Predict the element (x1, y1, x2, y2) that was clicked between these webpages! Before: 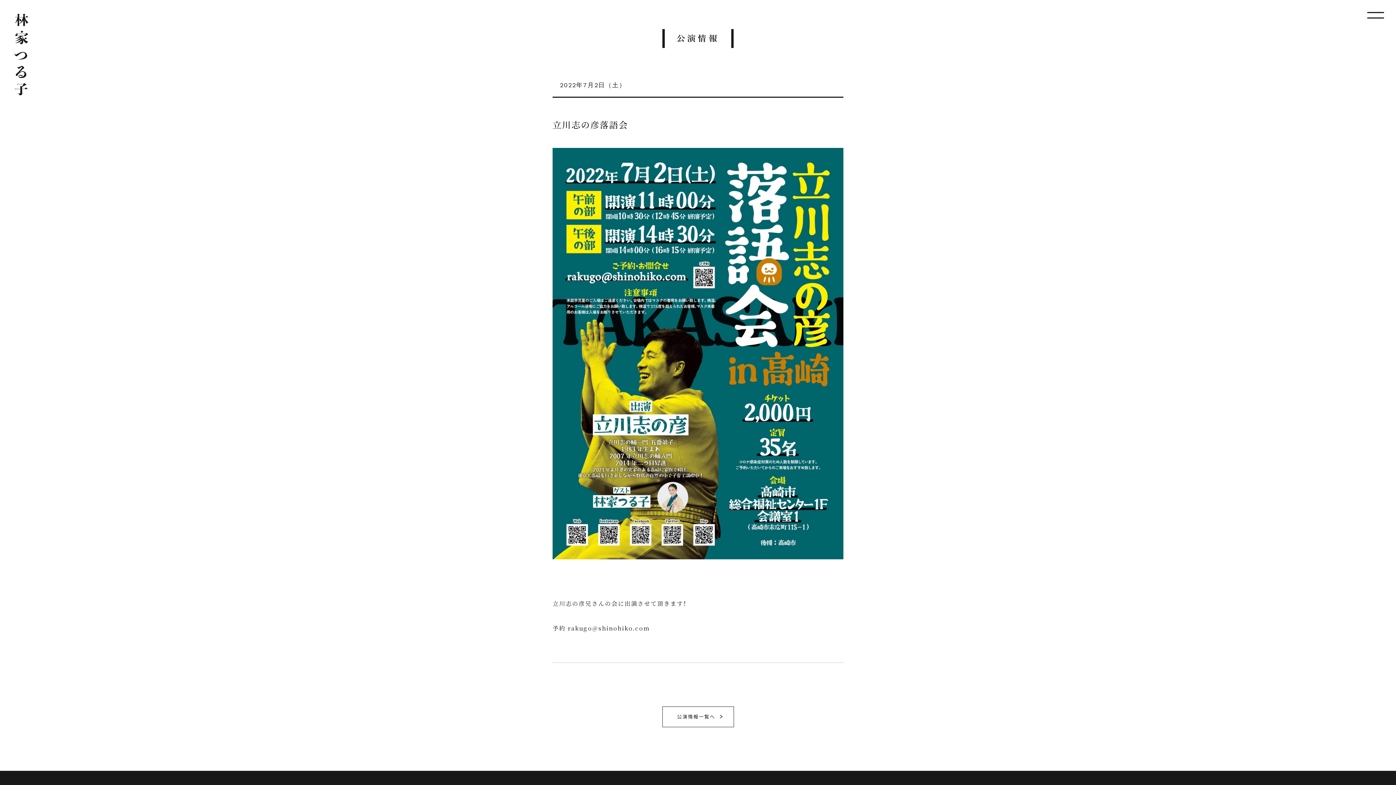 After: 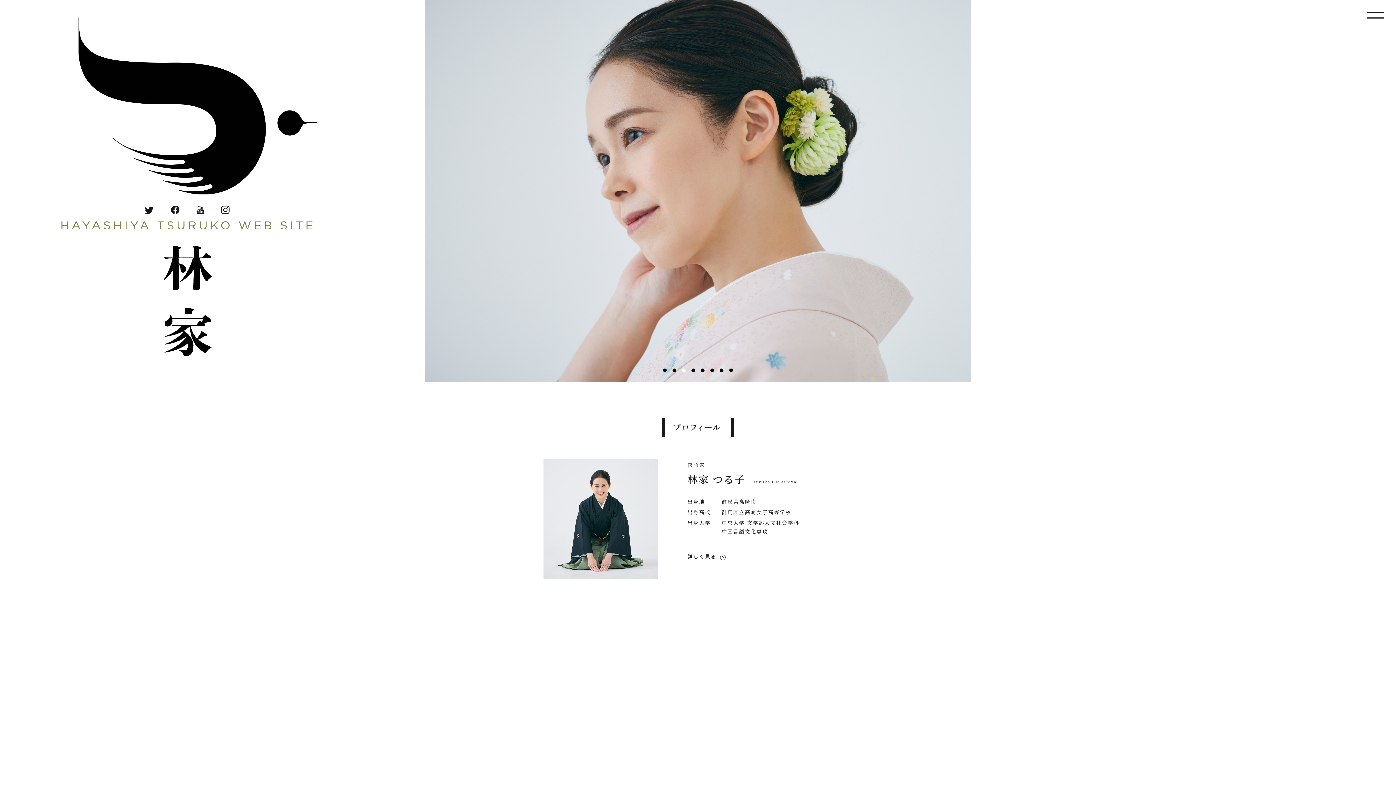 Action: bbox: (14, 87, 28, 94)